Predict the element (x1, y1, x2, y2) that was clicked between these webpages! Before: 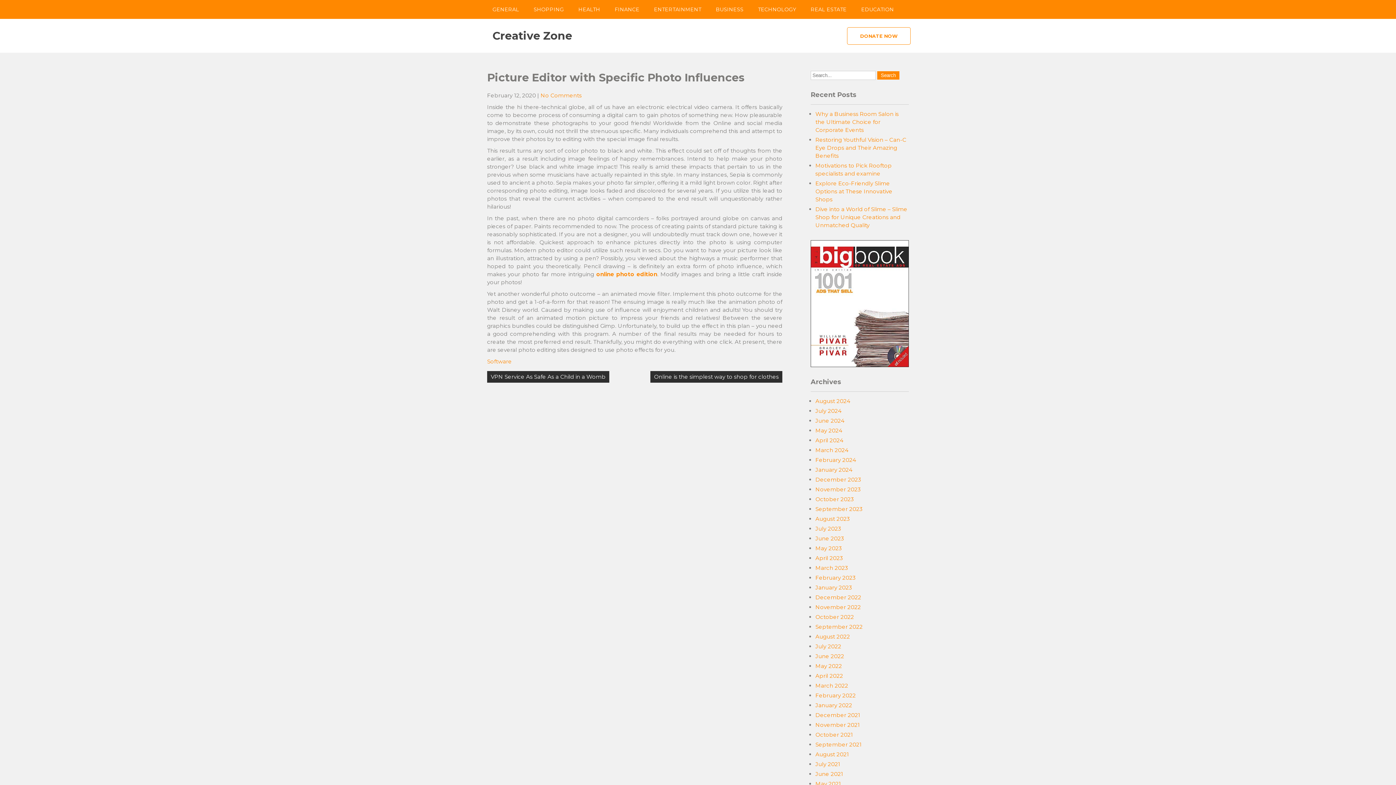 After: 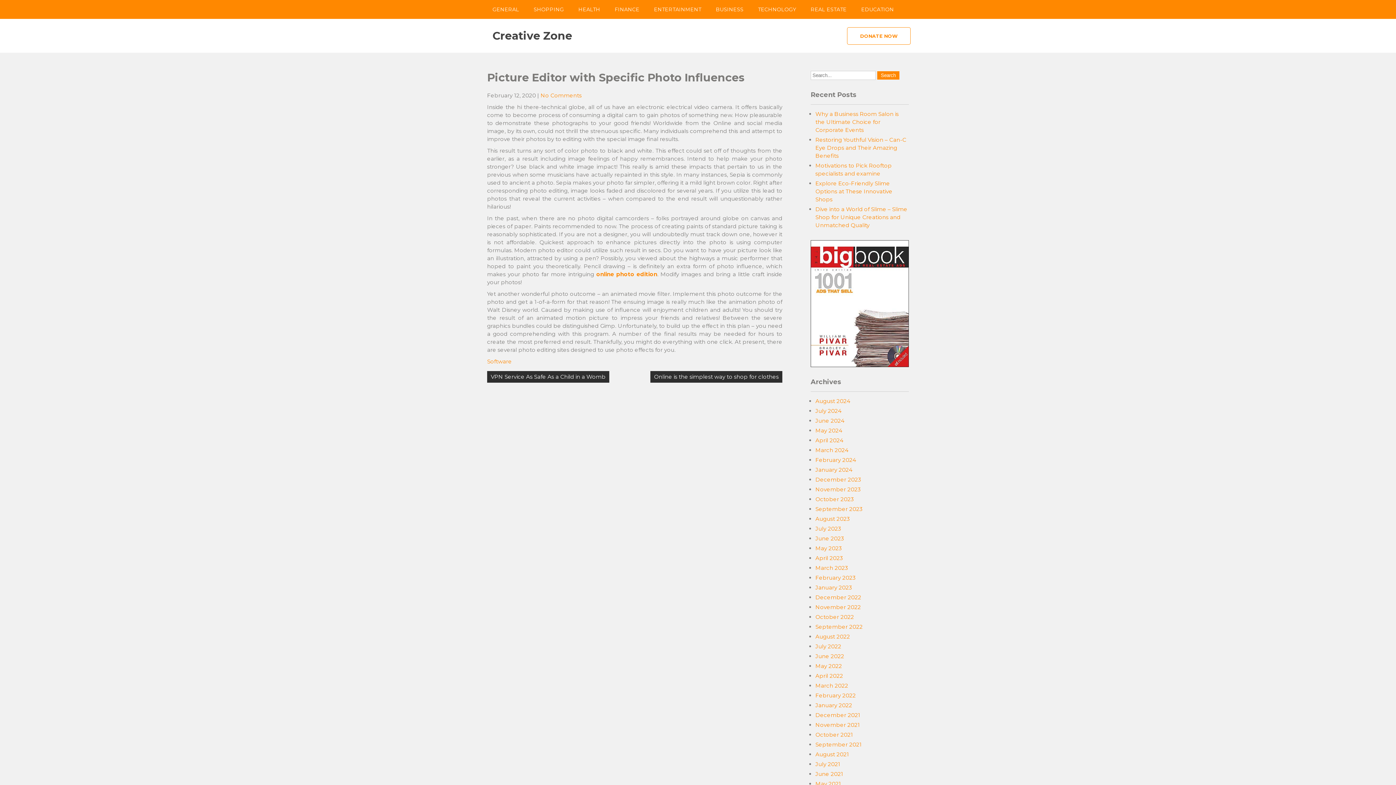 Action: bbox: (540, 92, 581, 98) label: No Comments